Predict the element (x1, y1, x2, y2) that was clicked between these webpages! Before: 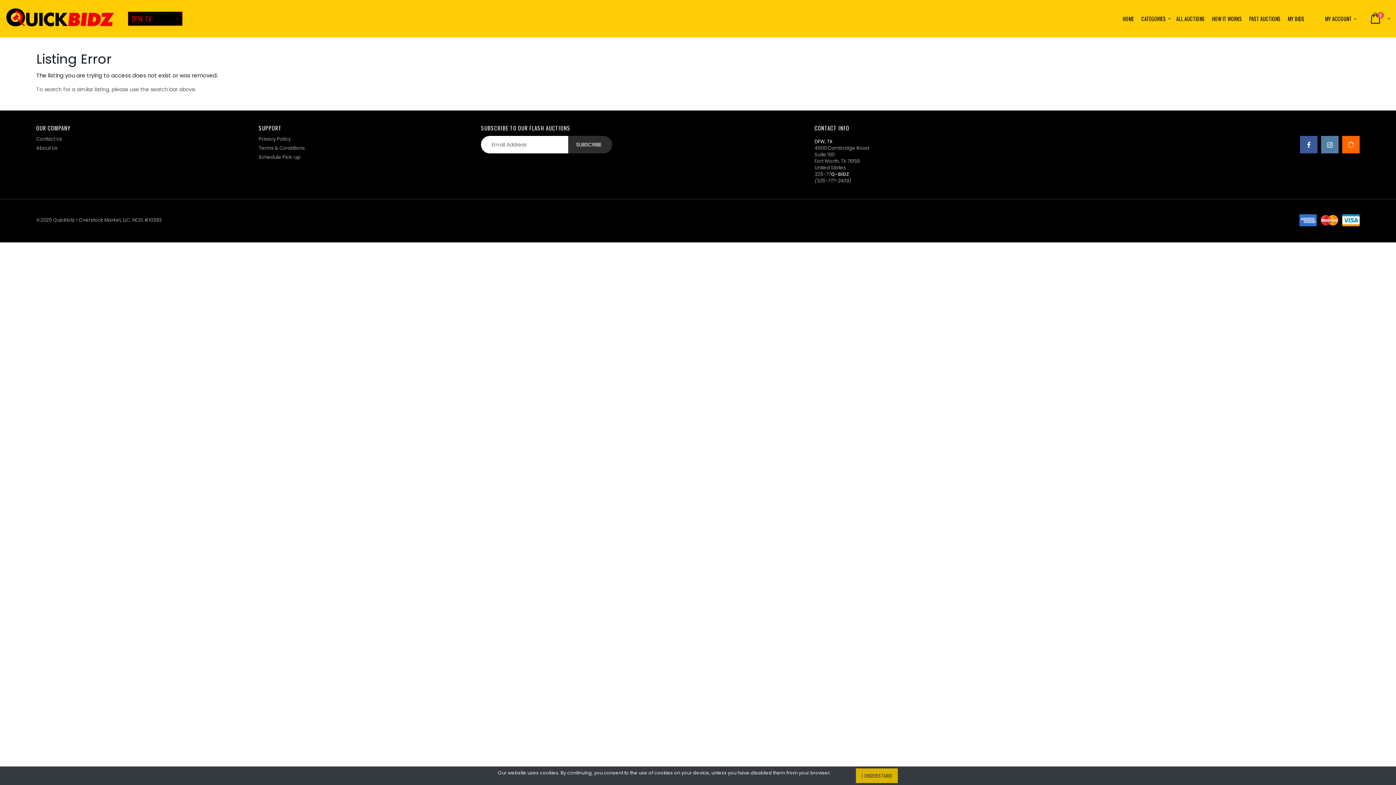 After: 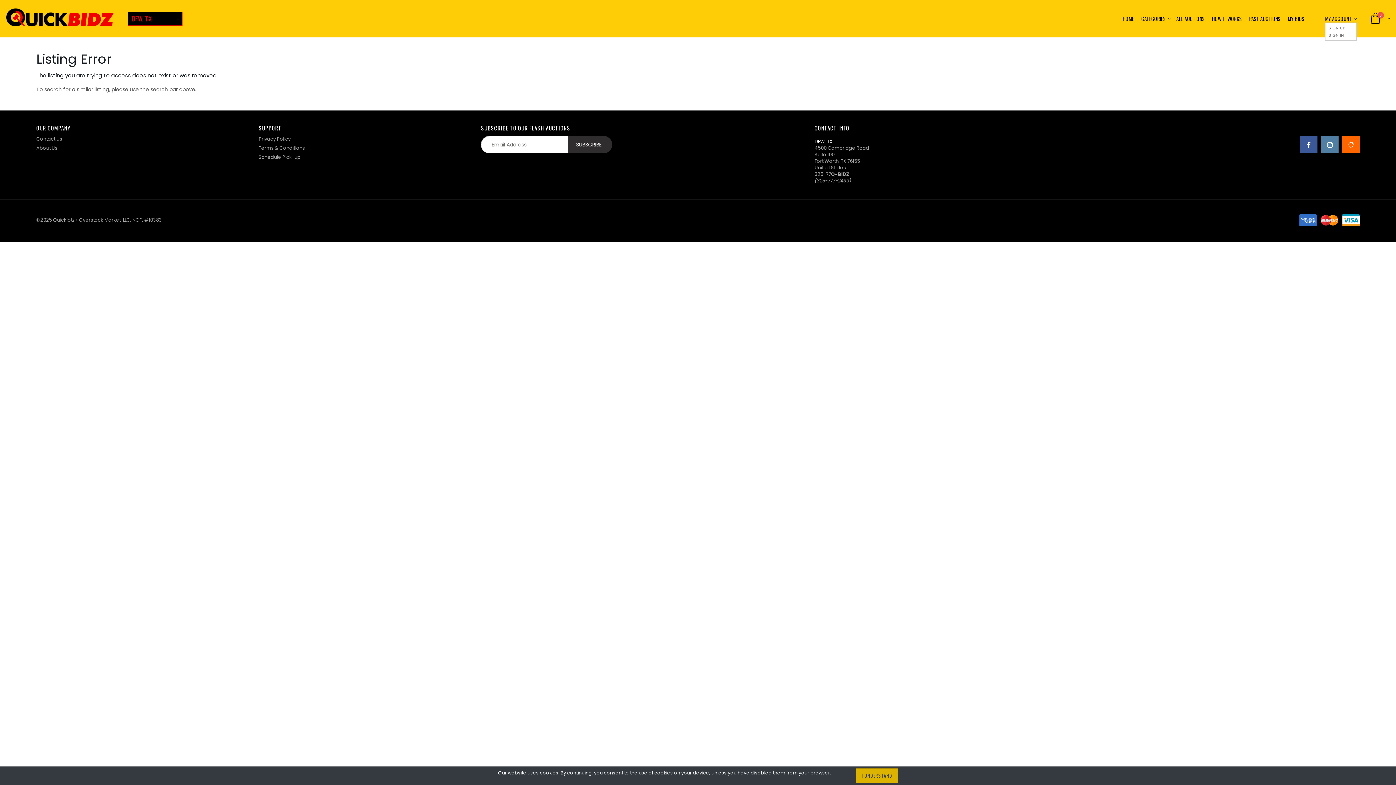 Action: label: MY ACCOUNT bbox: (1325, 14, 1357, 22)